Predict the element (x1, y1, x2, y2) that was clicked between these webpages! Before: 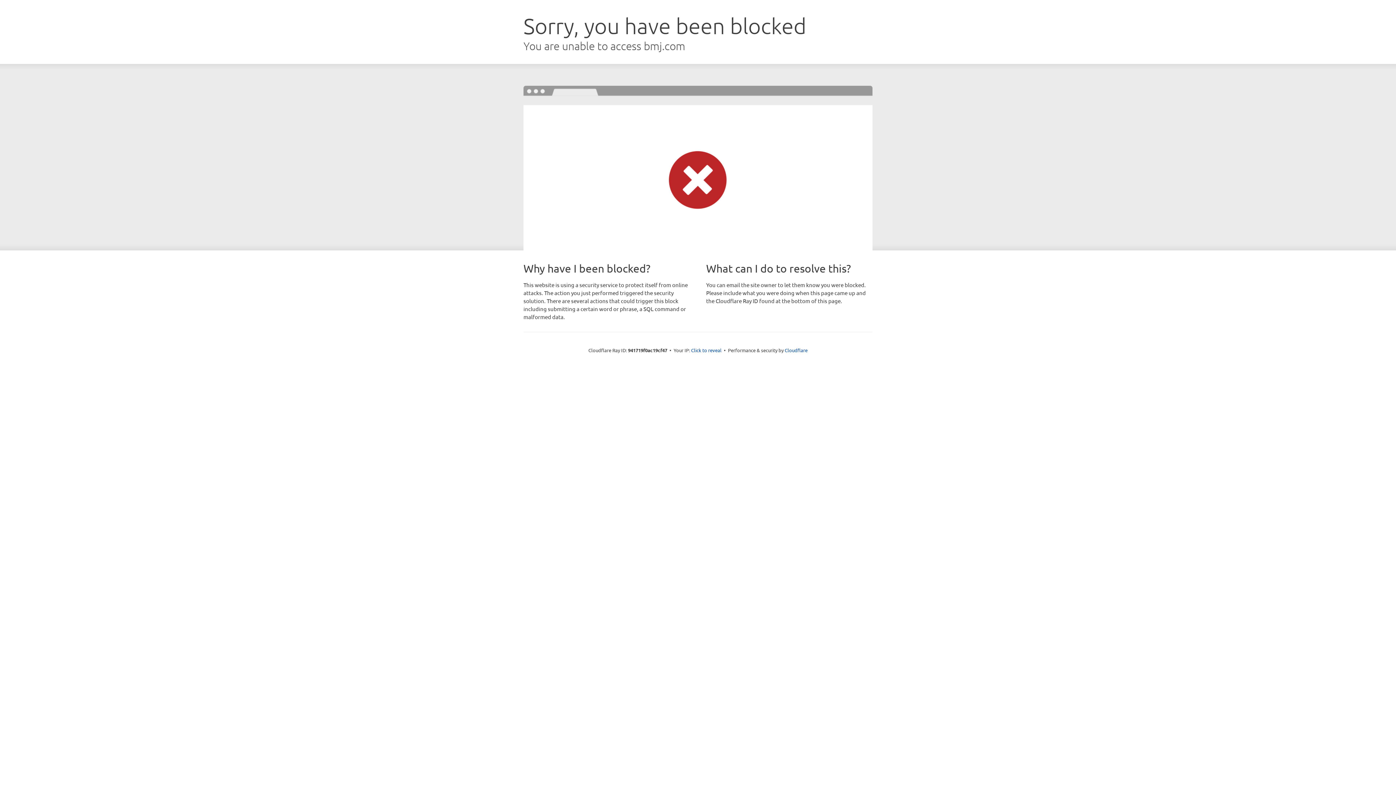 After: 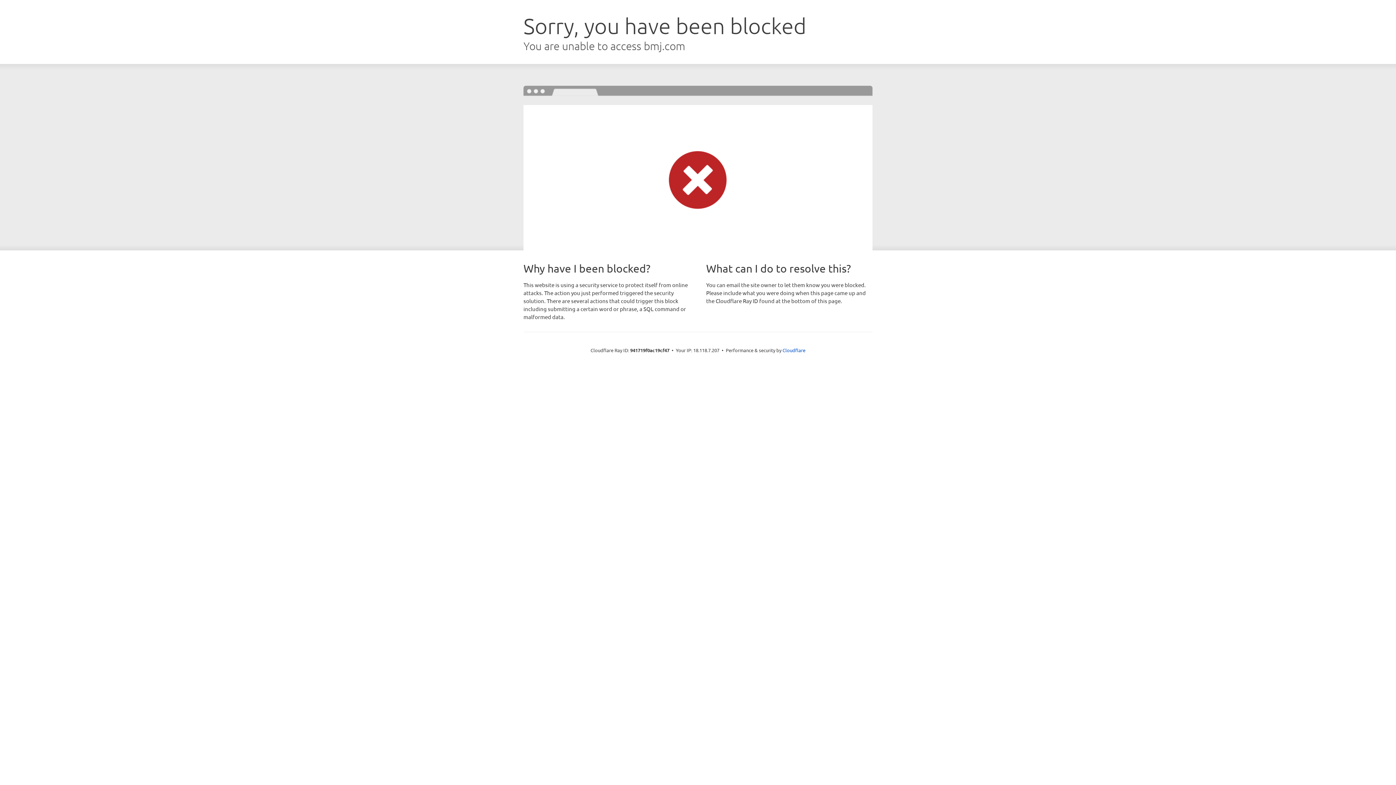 Action: label: Click to reveal bbox: (691, 346, 721, 353)